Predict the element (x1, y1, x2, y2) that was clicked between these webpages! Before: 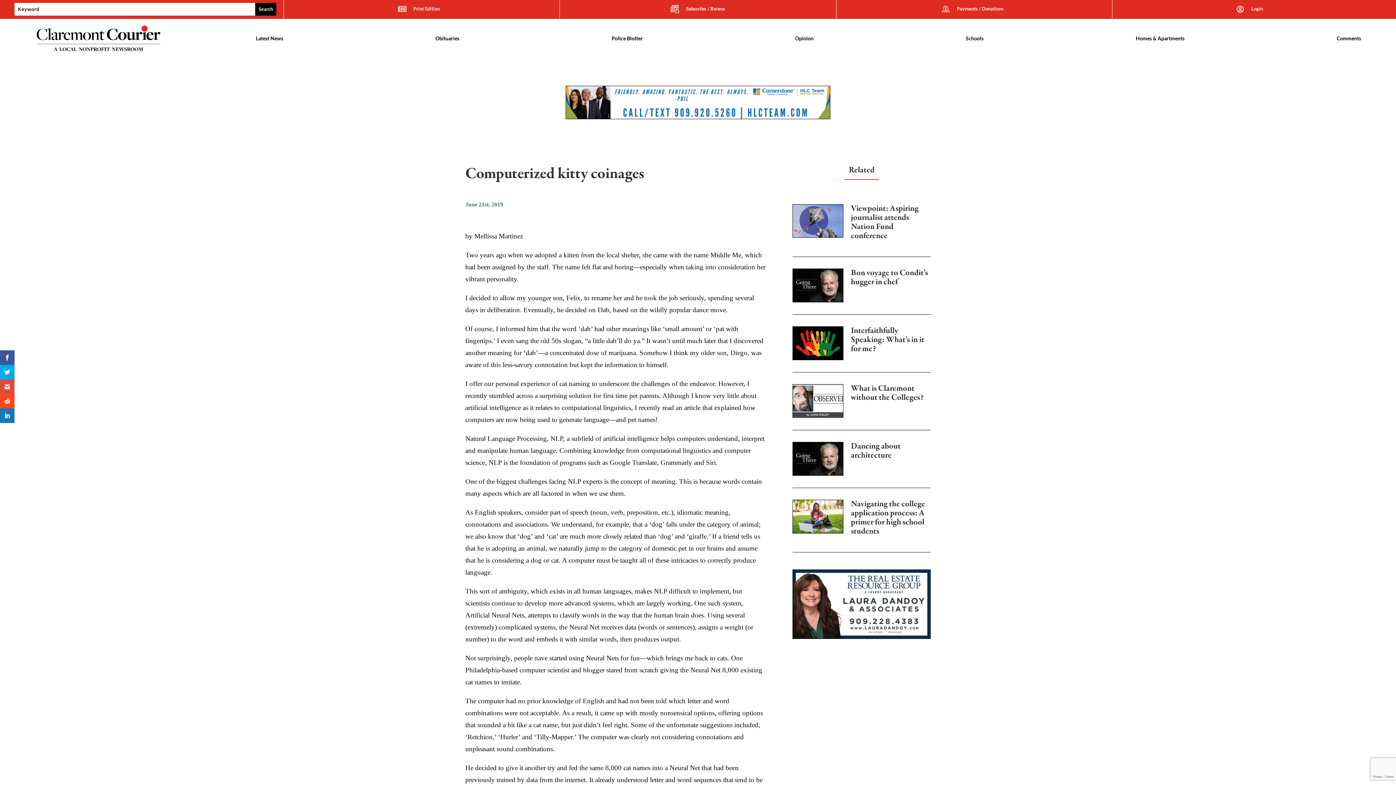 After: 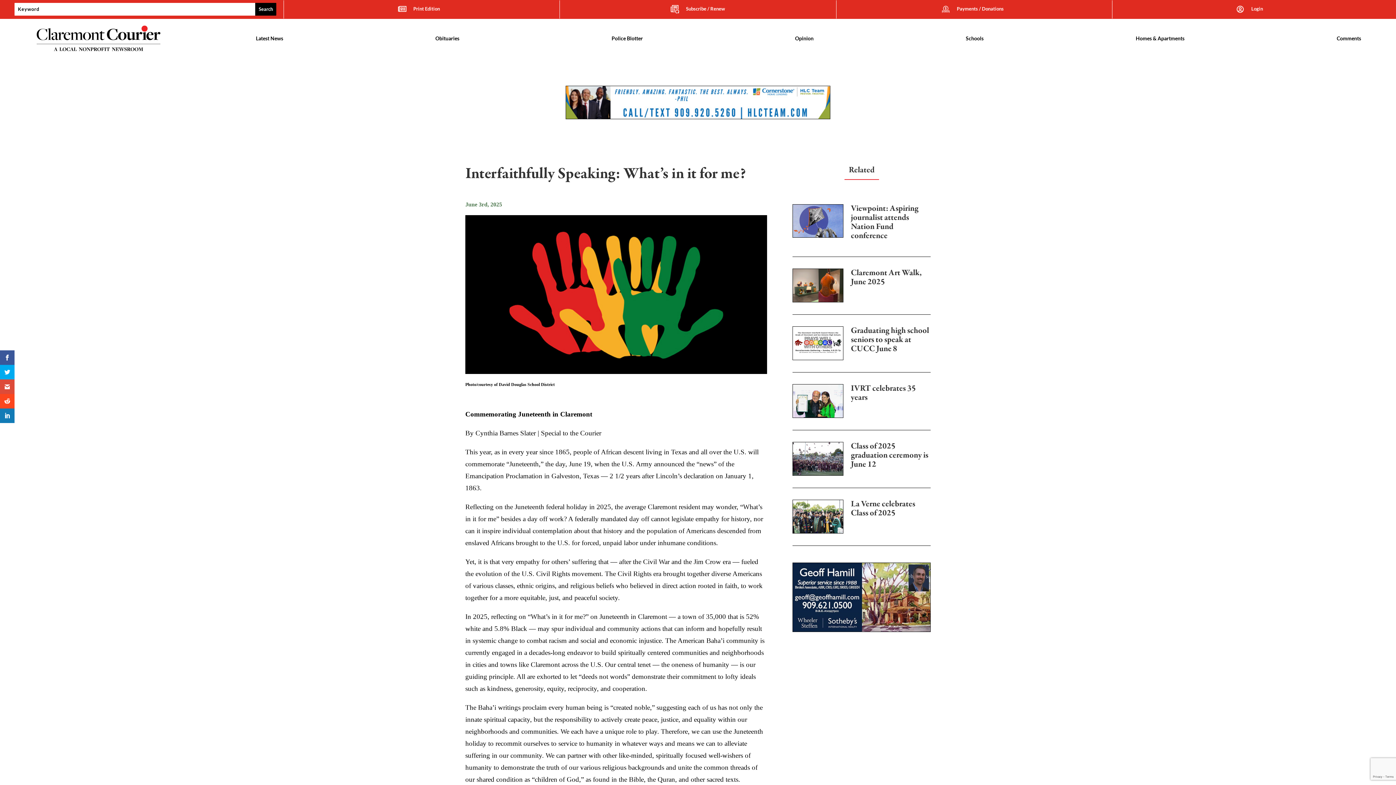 Action: bbox: (851, 326, 930, 357) label: Interfaithfully Speaking: What’s in it for me?